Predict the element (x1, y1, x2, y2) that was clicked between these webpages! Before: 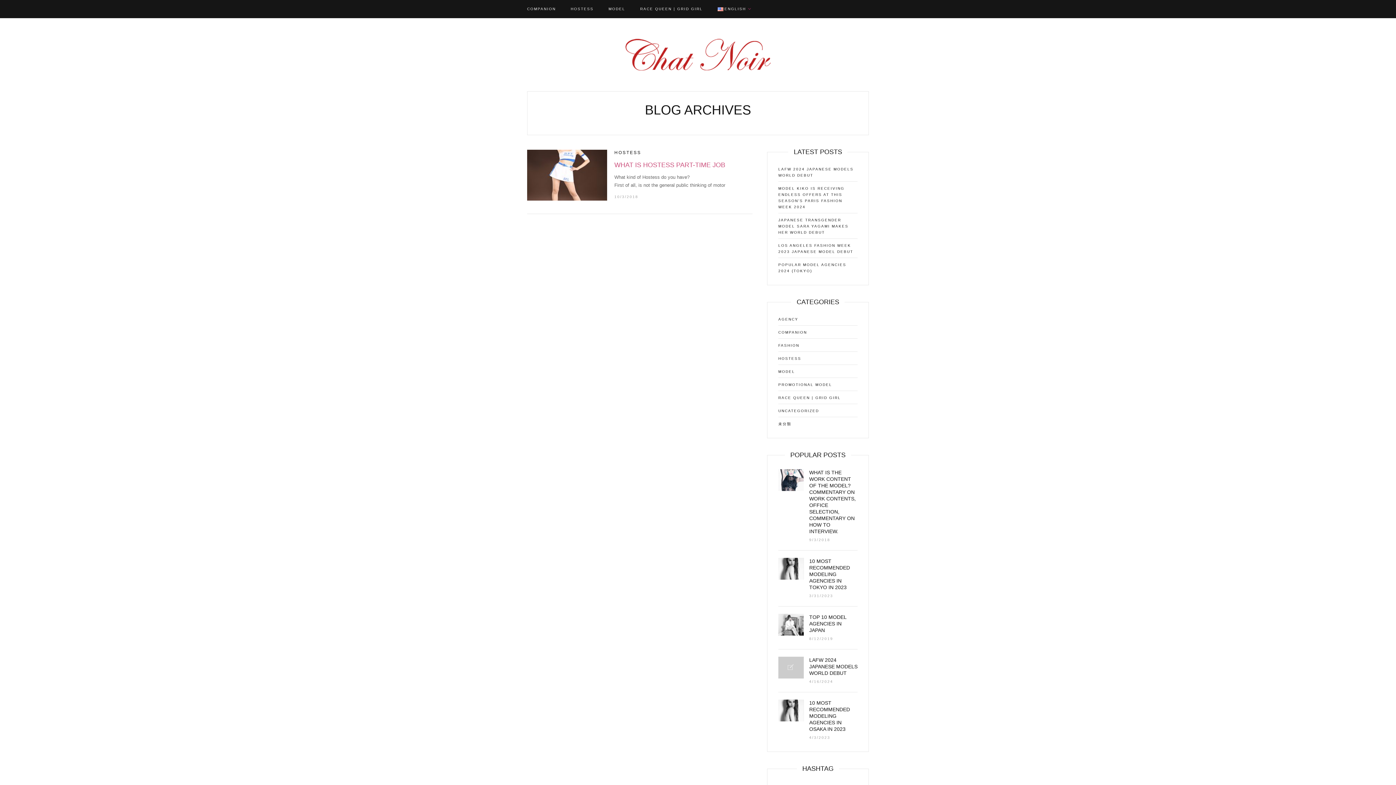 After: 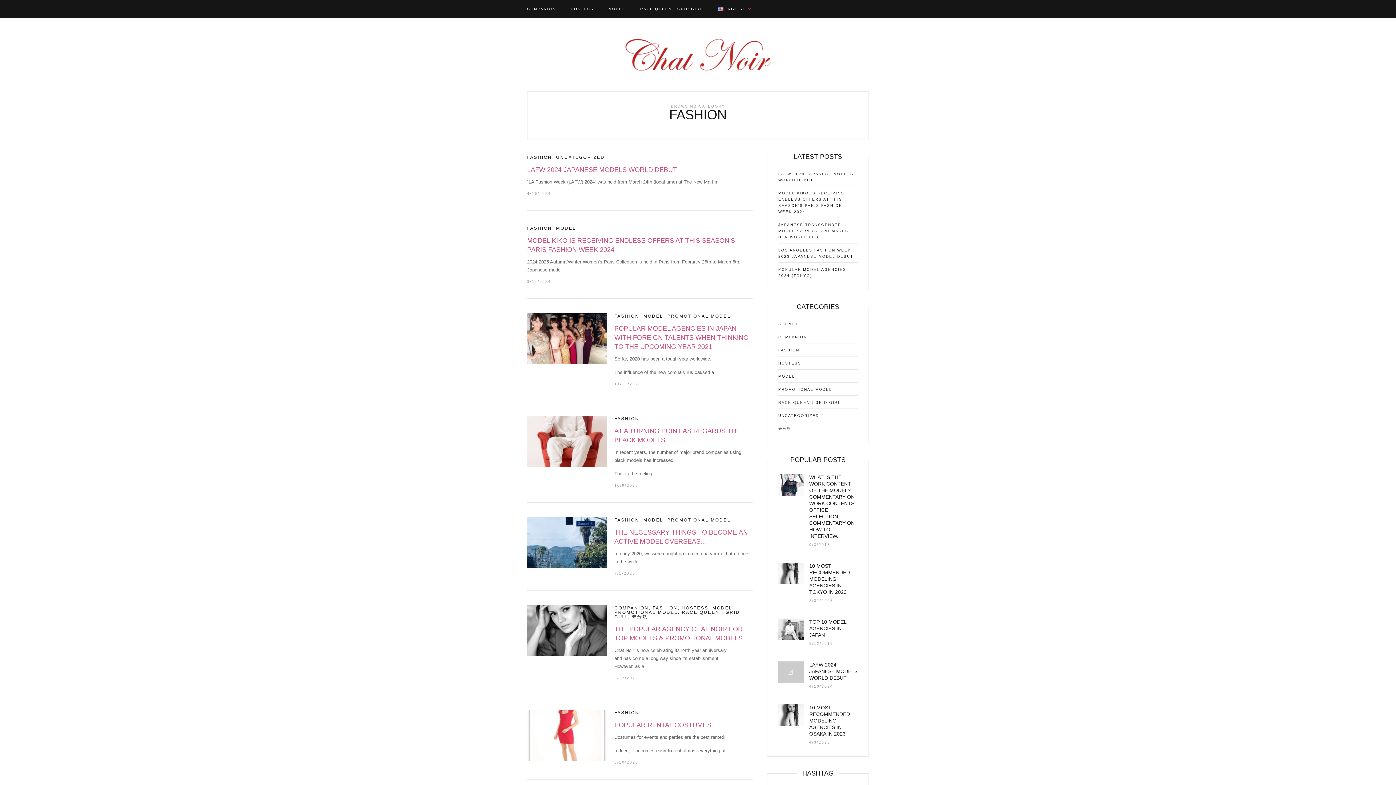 Action: label: FASHION bbox: (778, 343, 799, 347)